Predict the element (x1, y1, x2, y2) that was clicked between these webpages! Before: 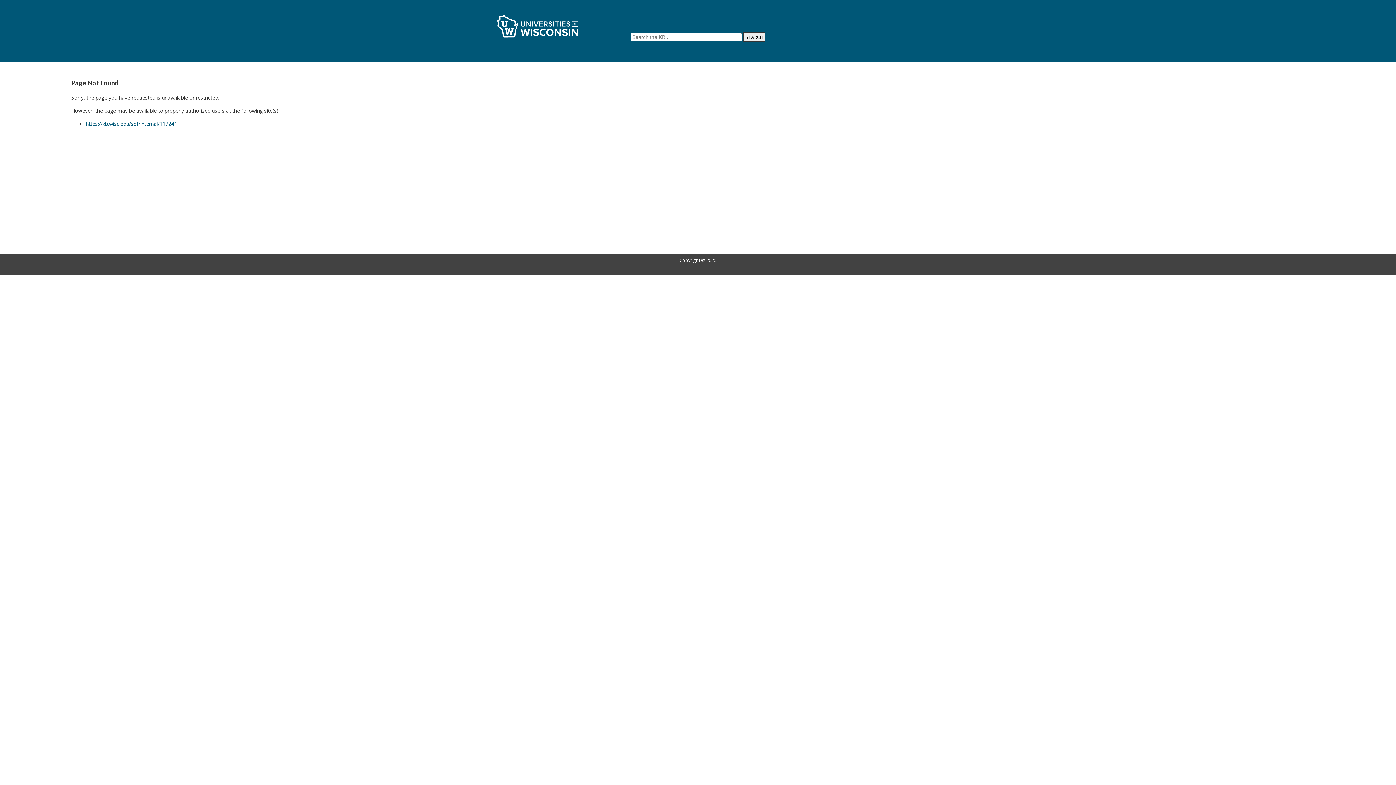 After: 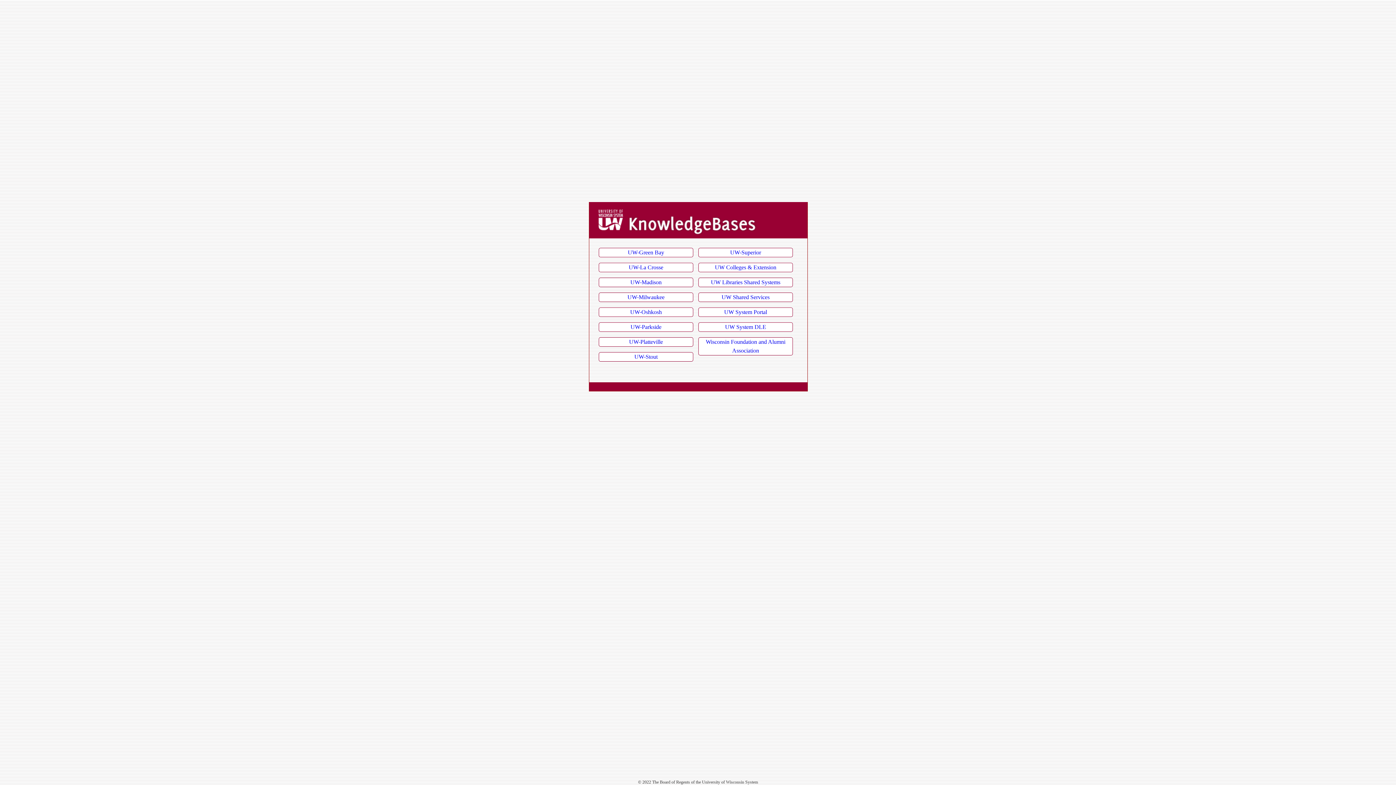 Action: bbox: (494, 35, 581, 42)